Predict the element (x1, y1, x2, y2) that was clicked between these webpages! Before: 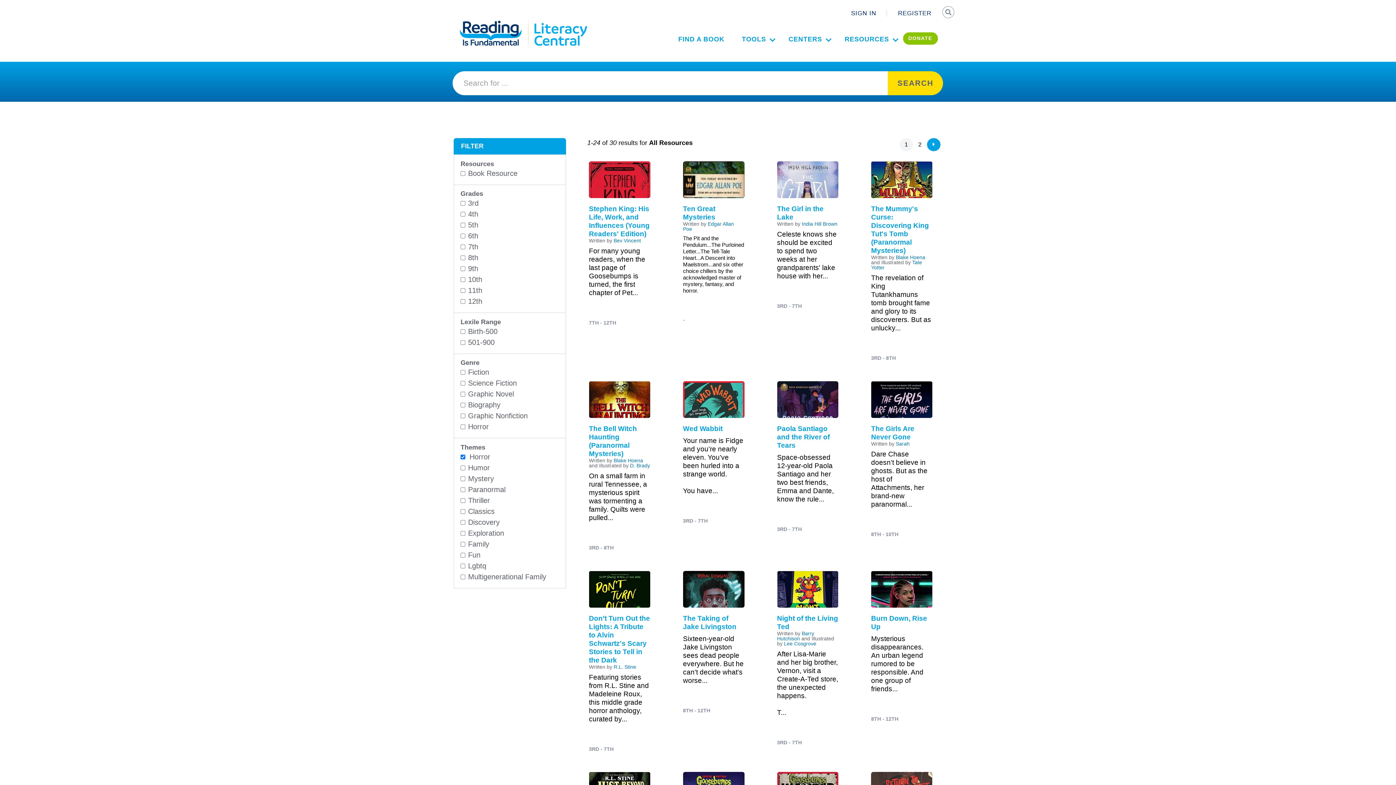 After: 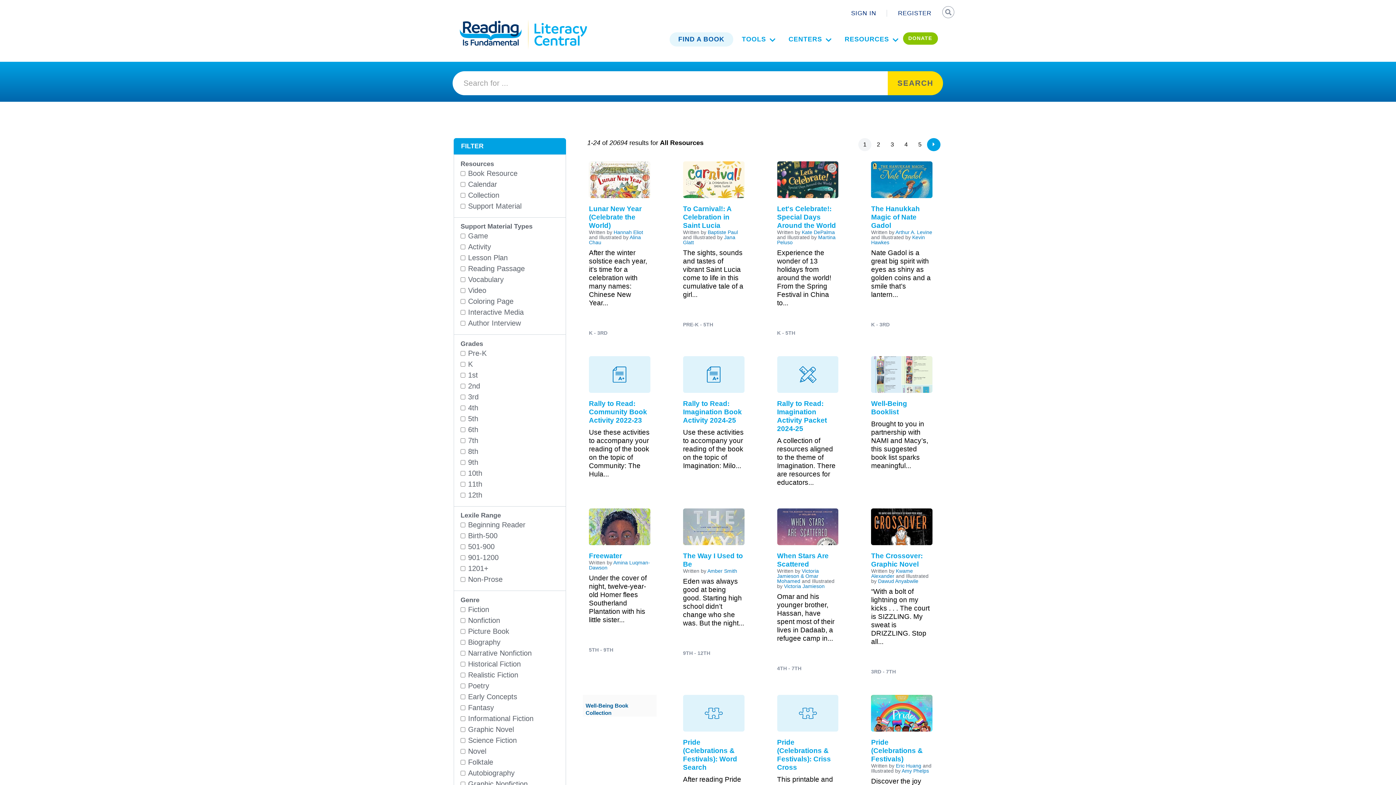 Action: bbox: (669, 32, 733, 46) label: FIND A BOOK